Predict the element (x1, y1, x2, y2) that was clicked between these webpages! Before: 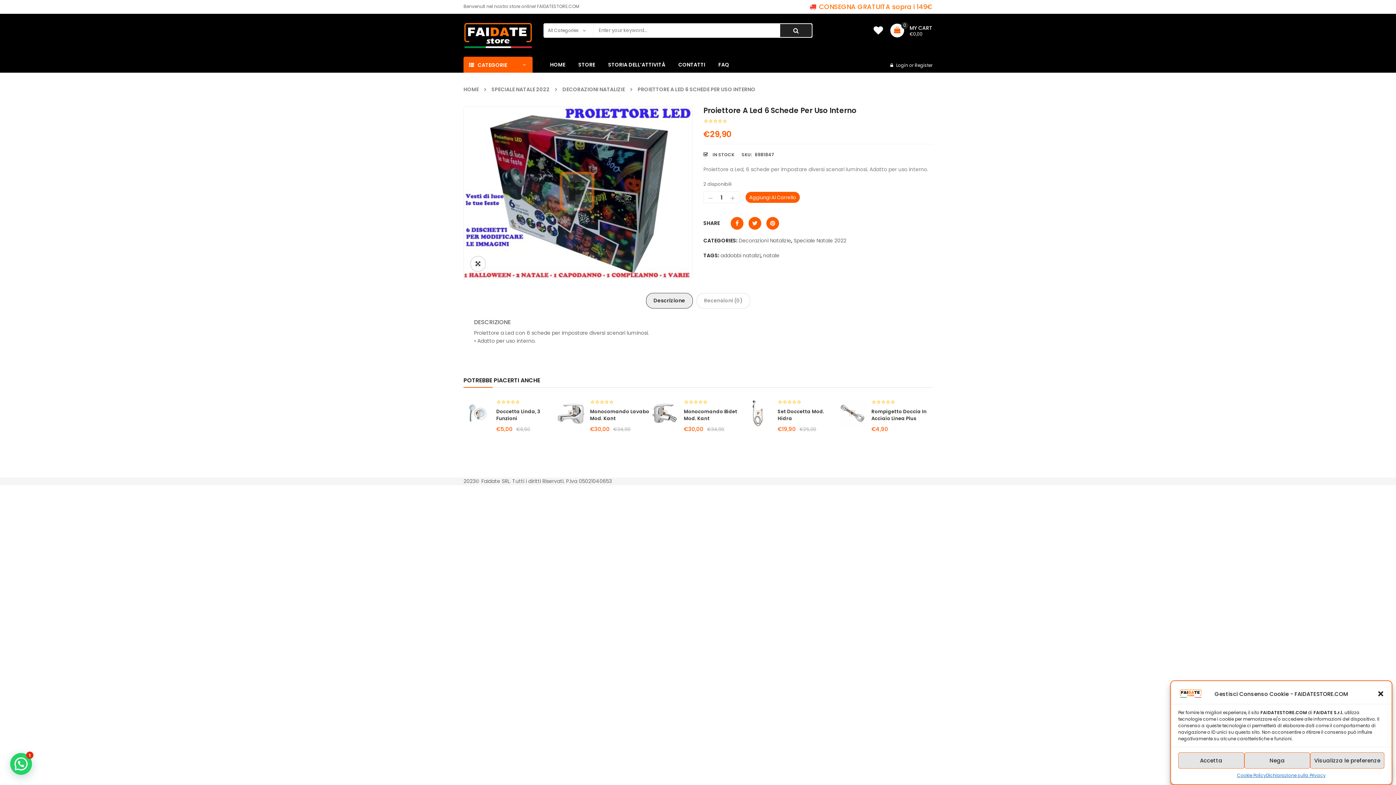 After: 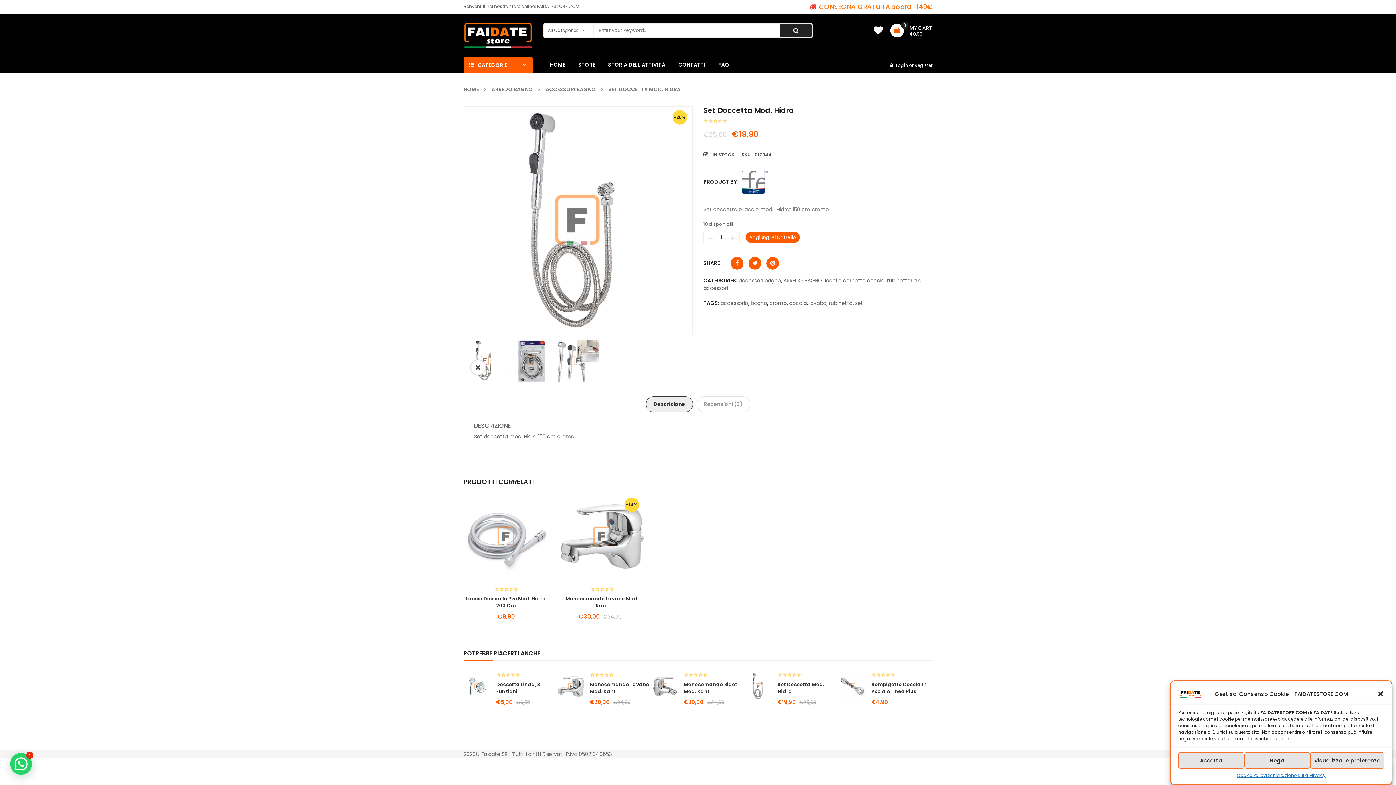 Action: bbox: (745, 400, 772, 427)